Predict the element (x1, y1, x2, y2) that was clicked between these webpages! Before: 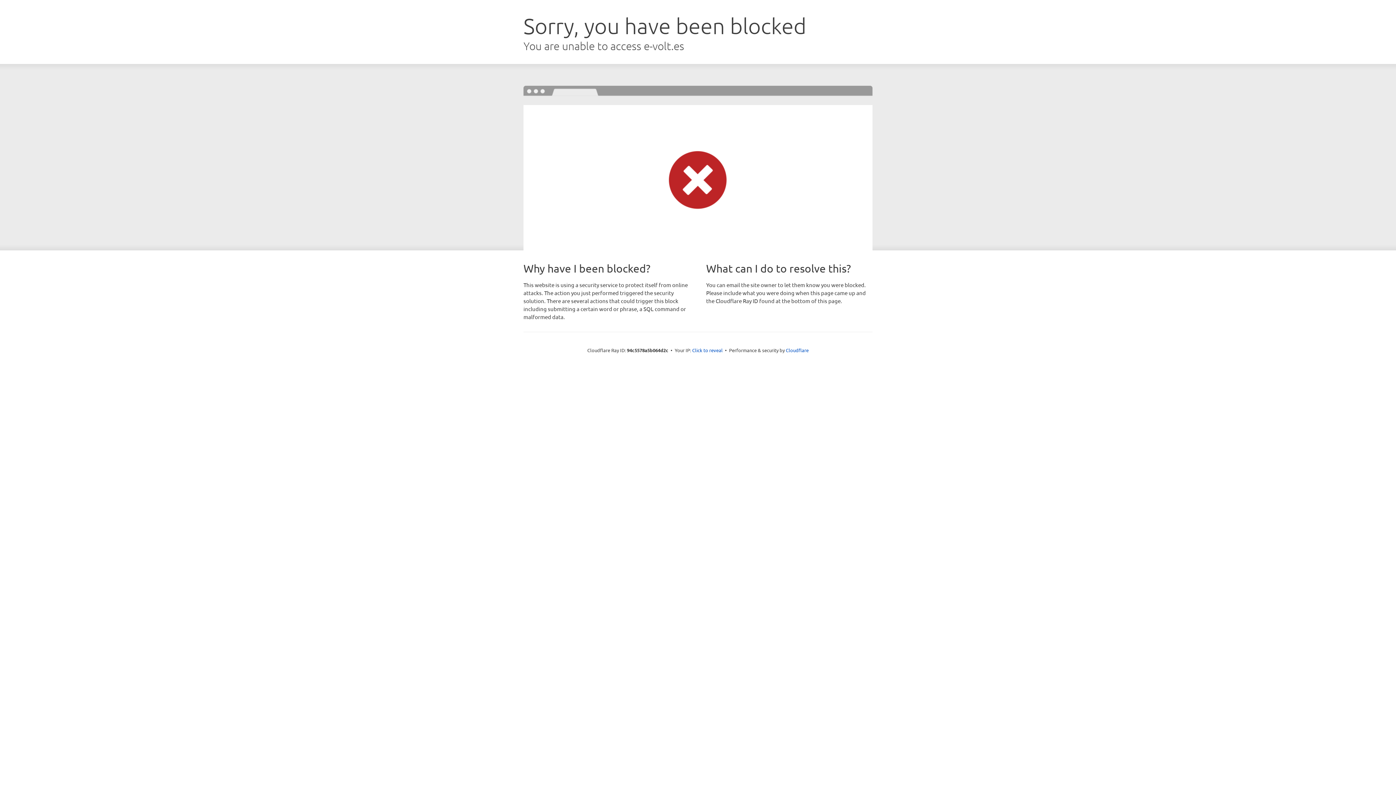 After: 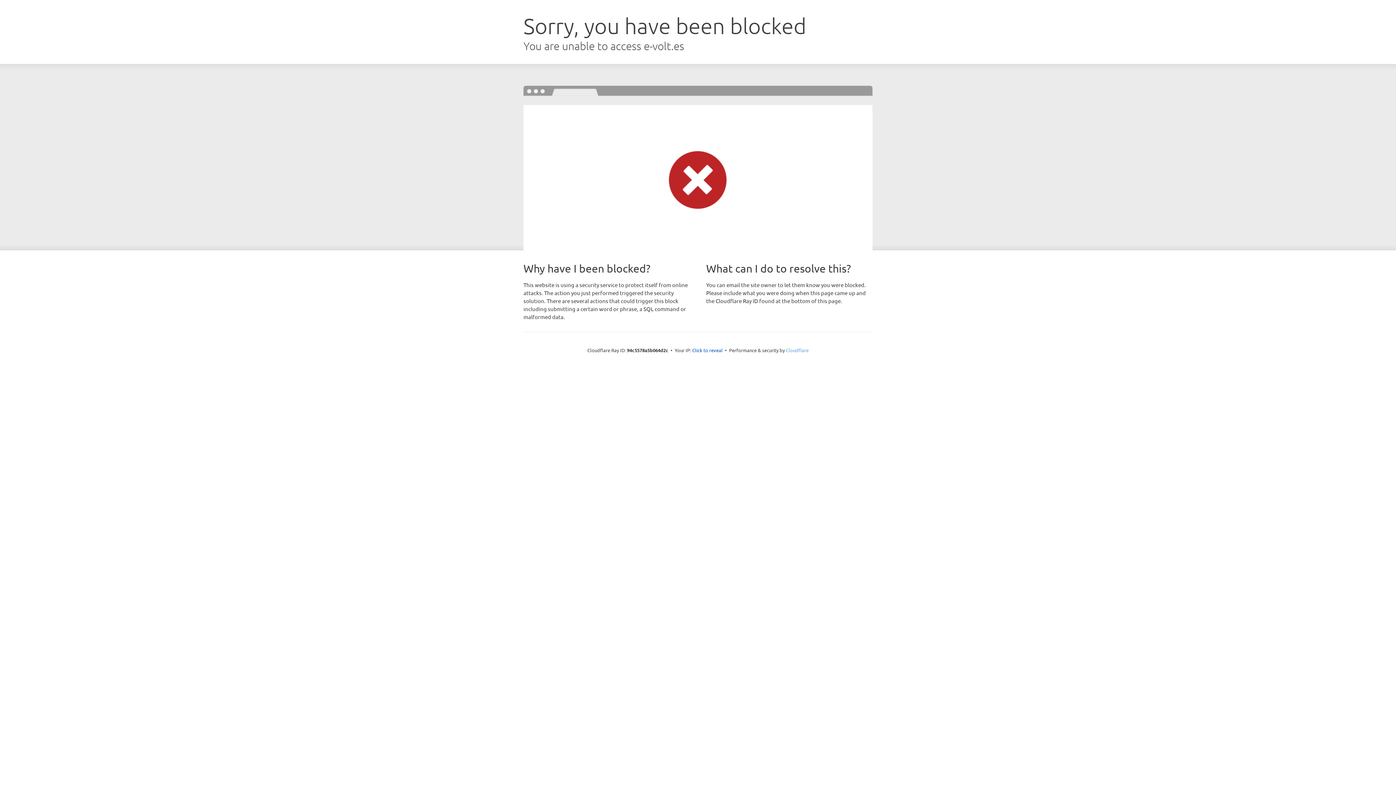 Action: label: Cloudflare bbox: (786, 347, 808, 353)